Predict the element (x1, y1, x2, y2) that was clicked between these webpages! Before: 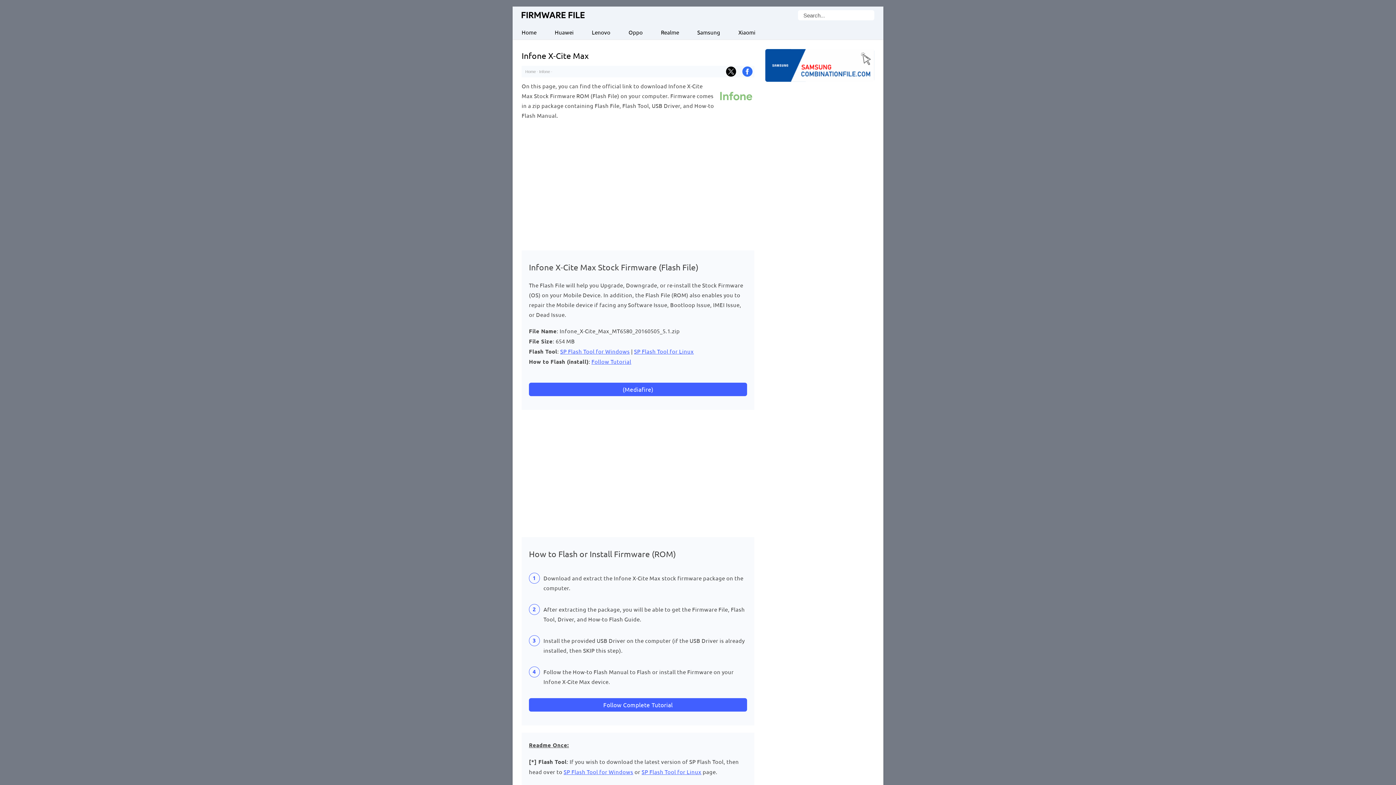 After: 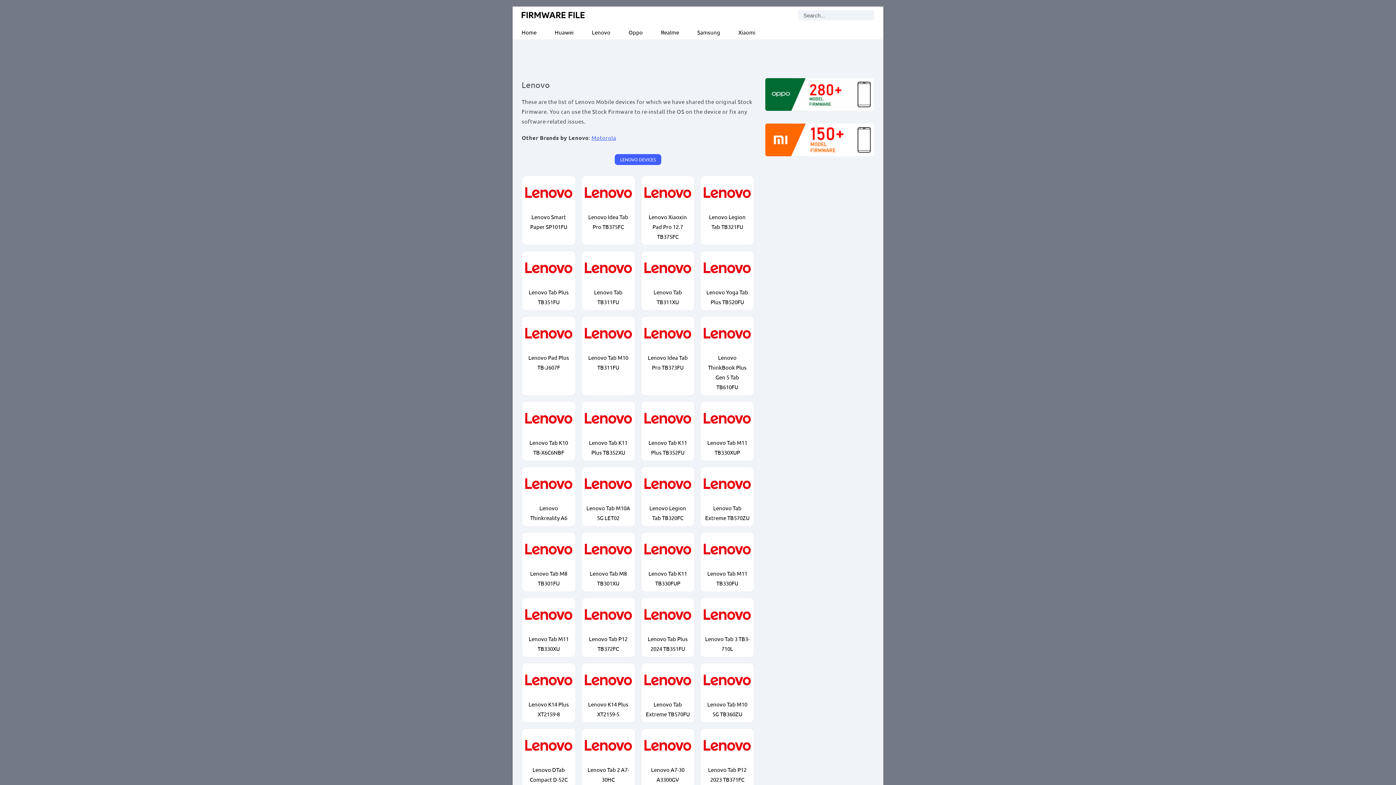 Action: label: Lenovo bbox: (582, 24, 619, 39)